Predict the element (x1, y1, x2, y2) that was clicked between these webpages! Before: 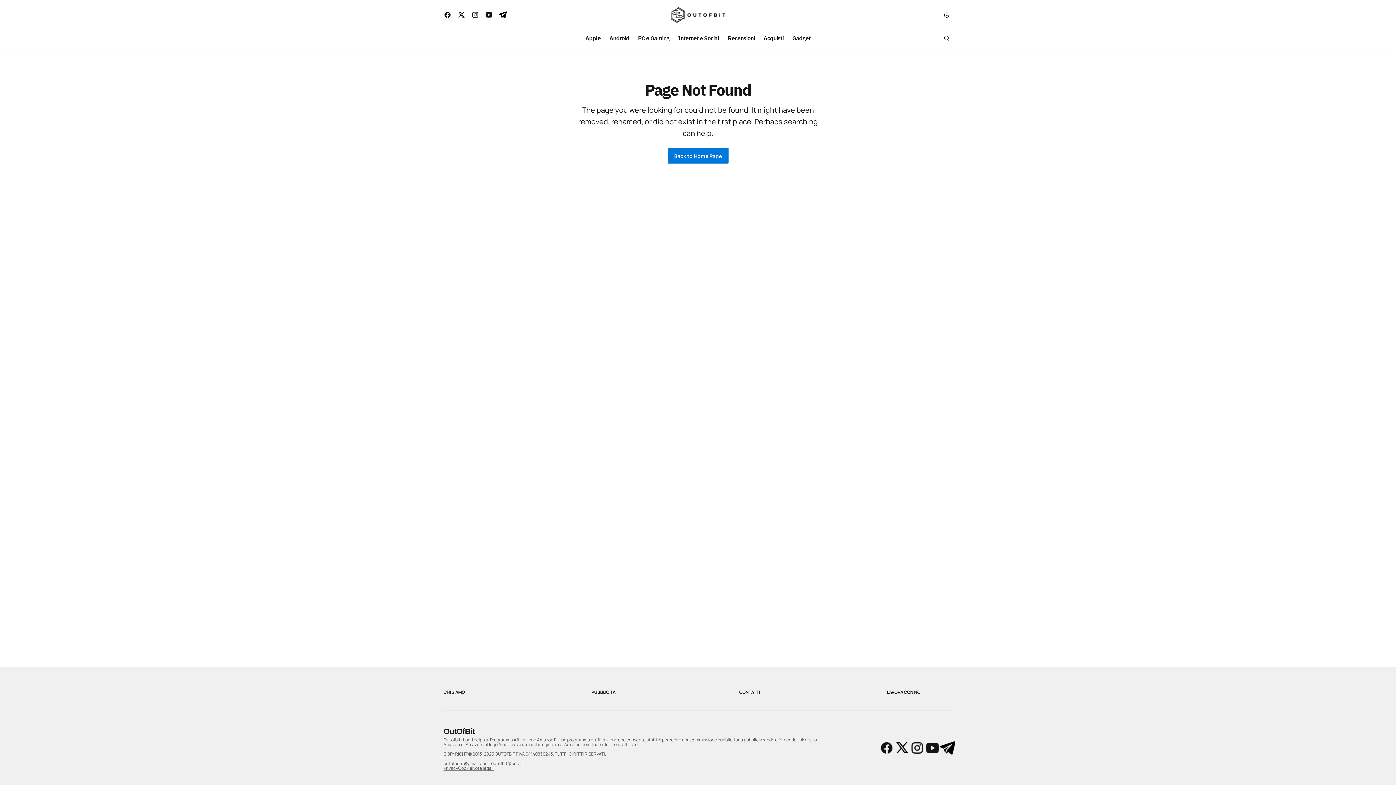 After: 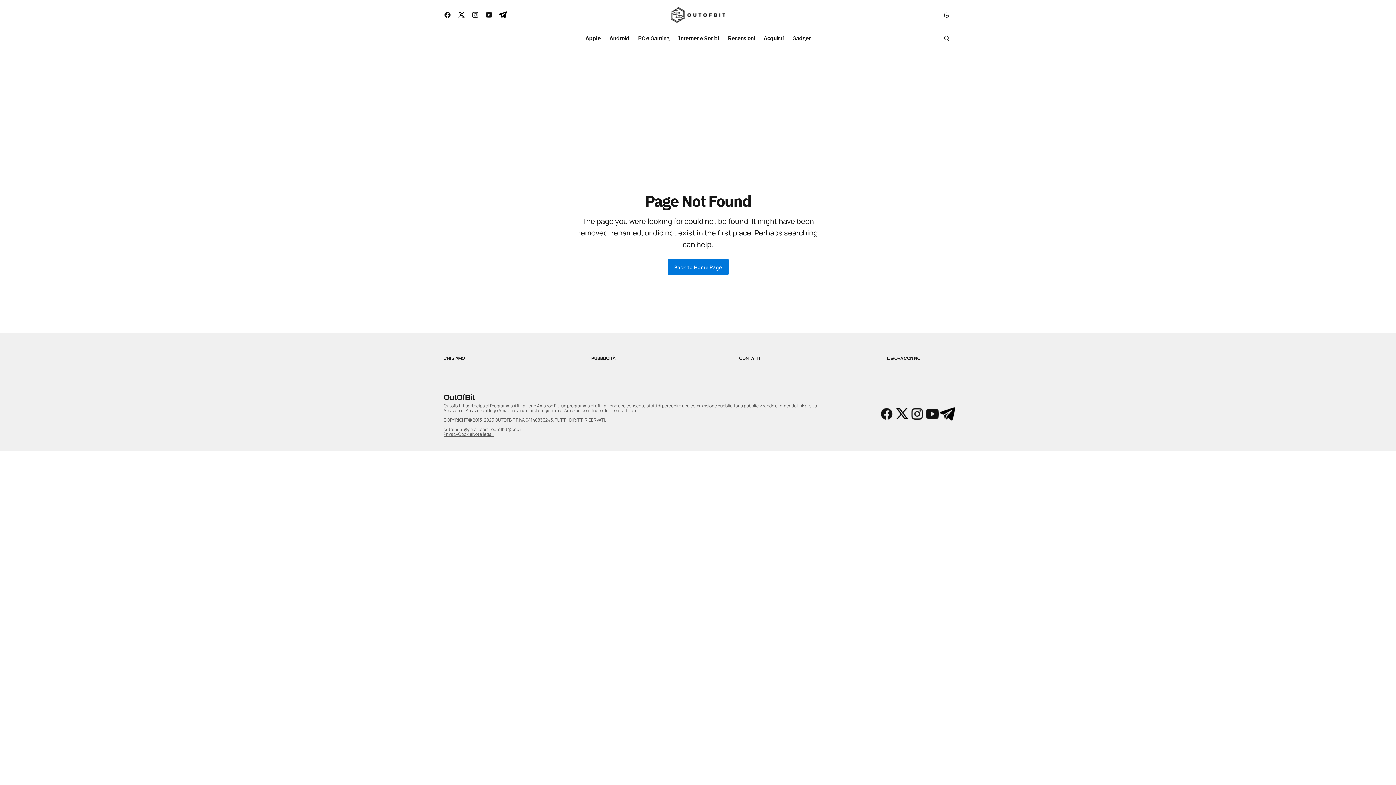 Action: bbox: (940, 740, 955, 756)